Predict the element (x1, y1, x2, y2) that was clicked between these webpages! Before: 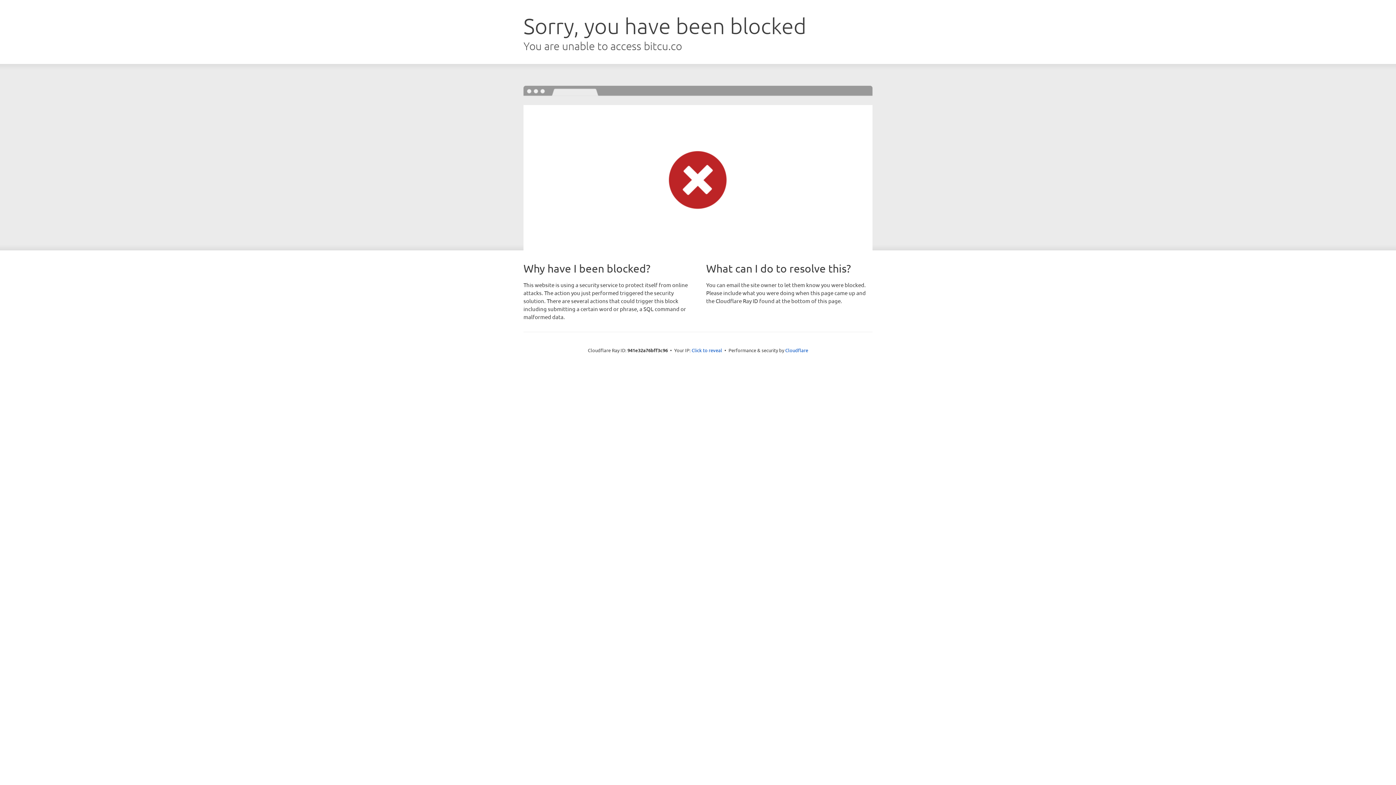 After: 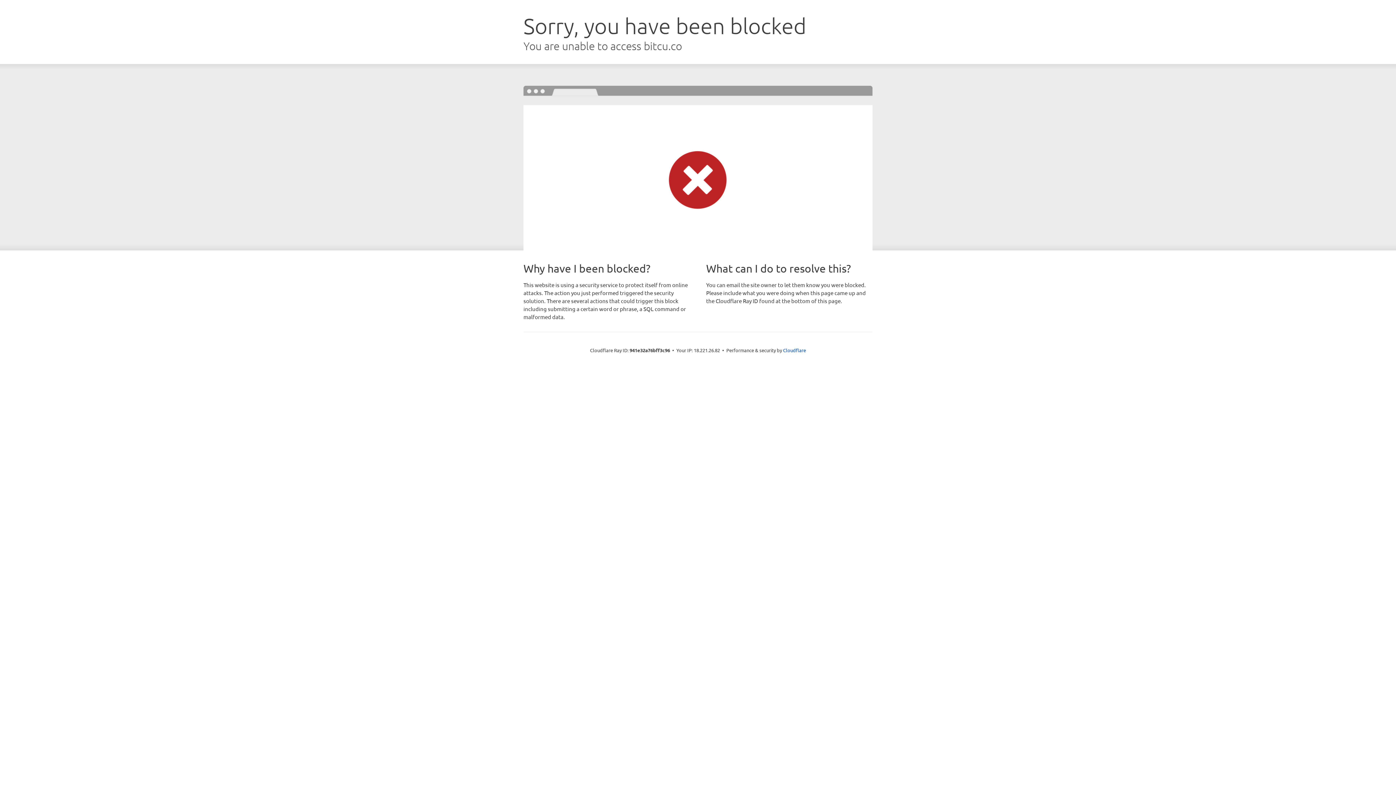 Action: bbox: (691, 346, 722, 353) label: Click to reveal